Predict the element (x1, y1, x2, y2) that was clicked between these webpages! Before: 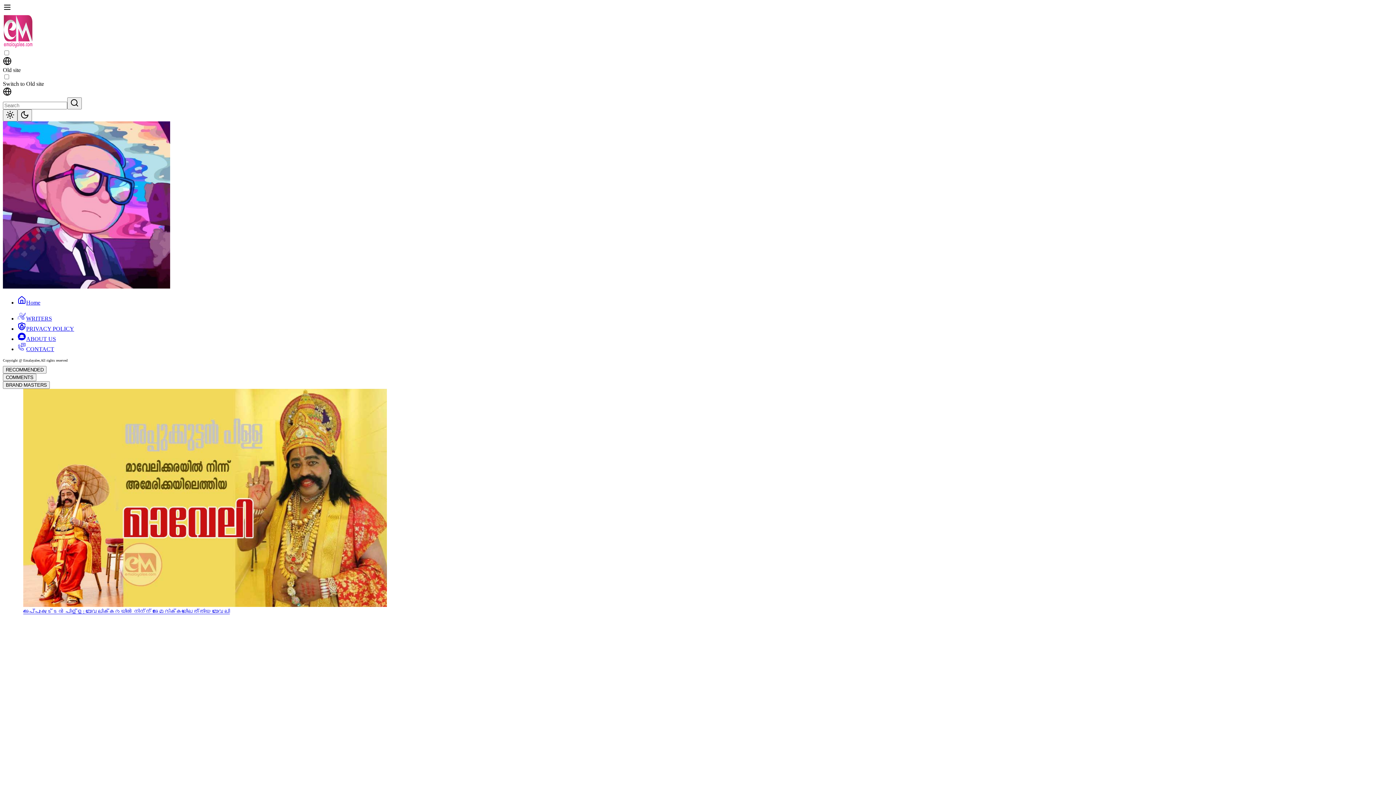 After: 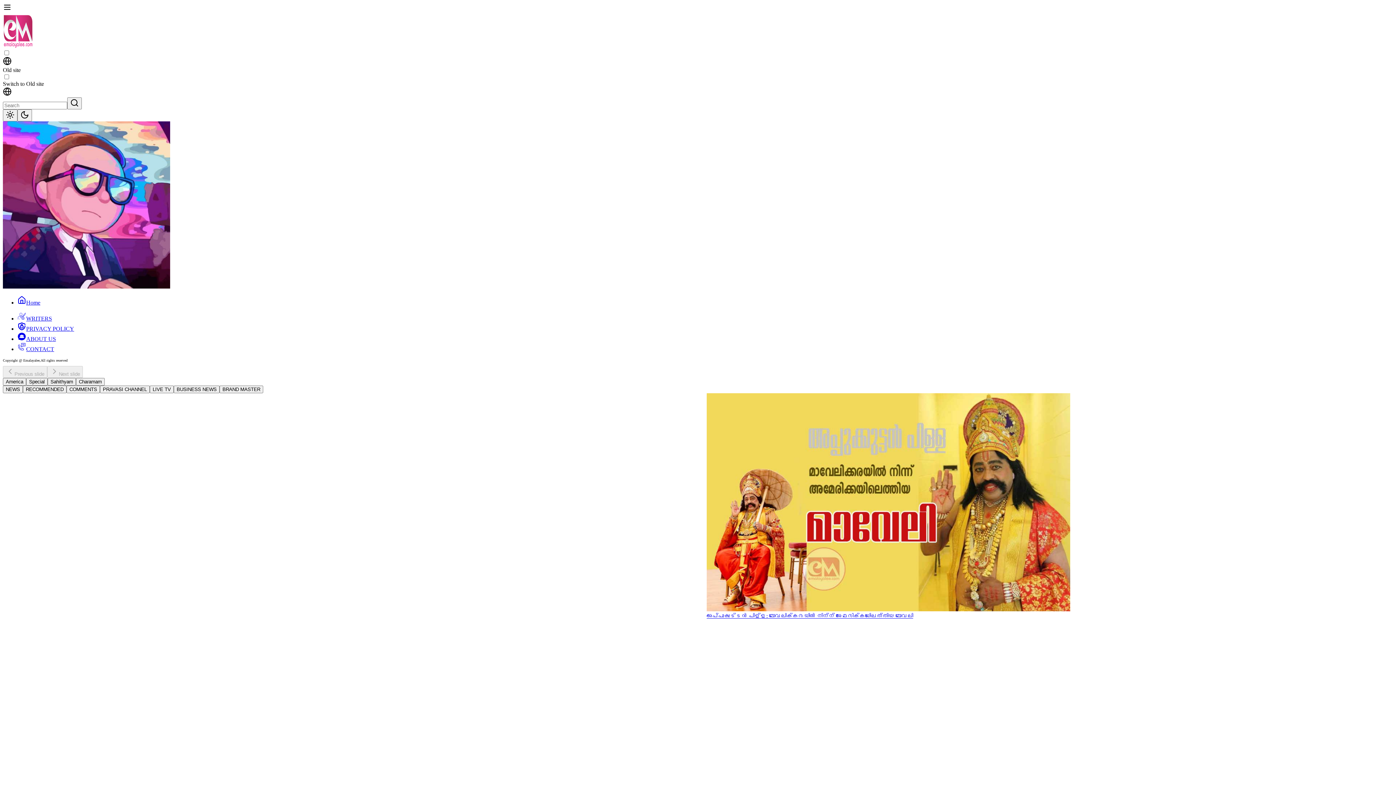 Action: bbox: (17, 296, 1393, 306) label: Home